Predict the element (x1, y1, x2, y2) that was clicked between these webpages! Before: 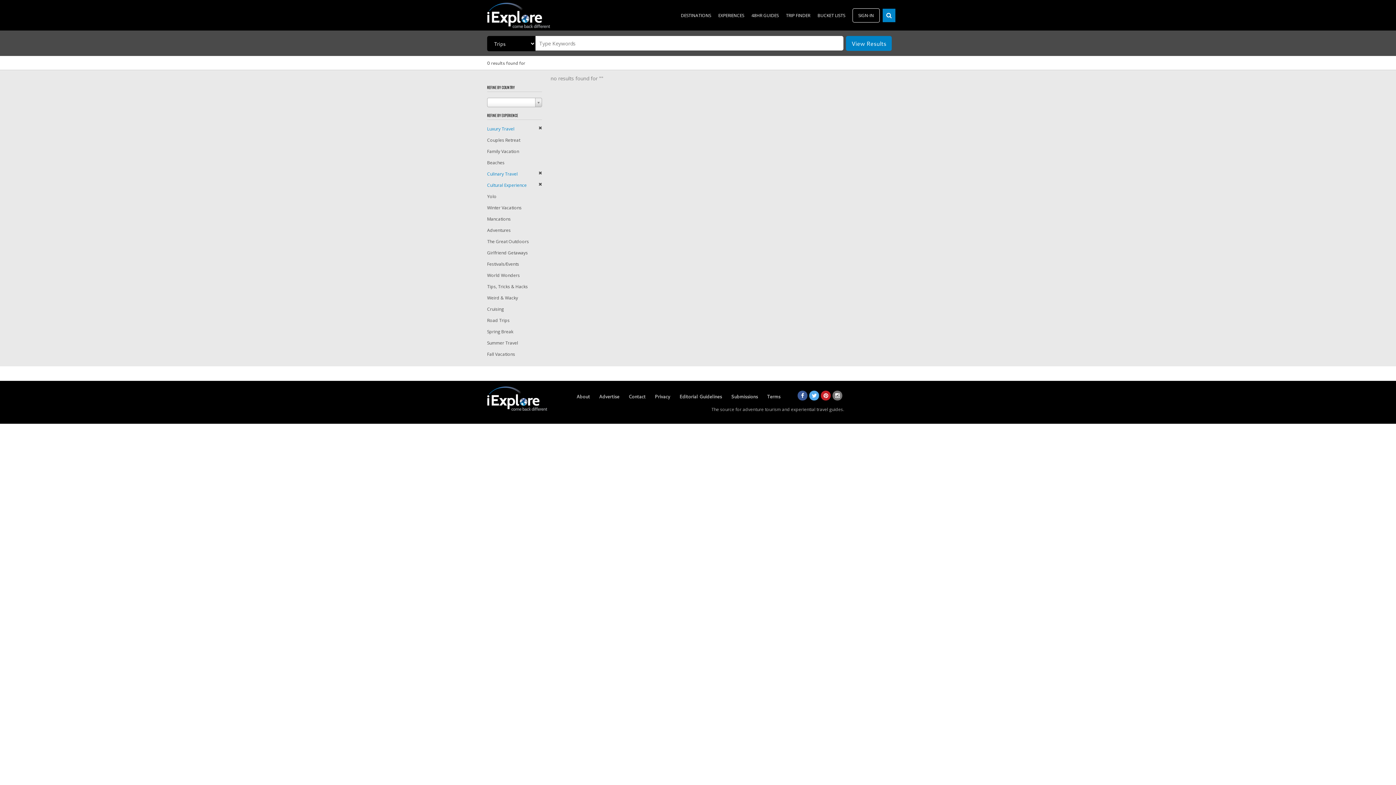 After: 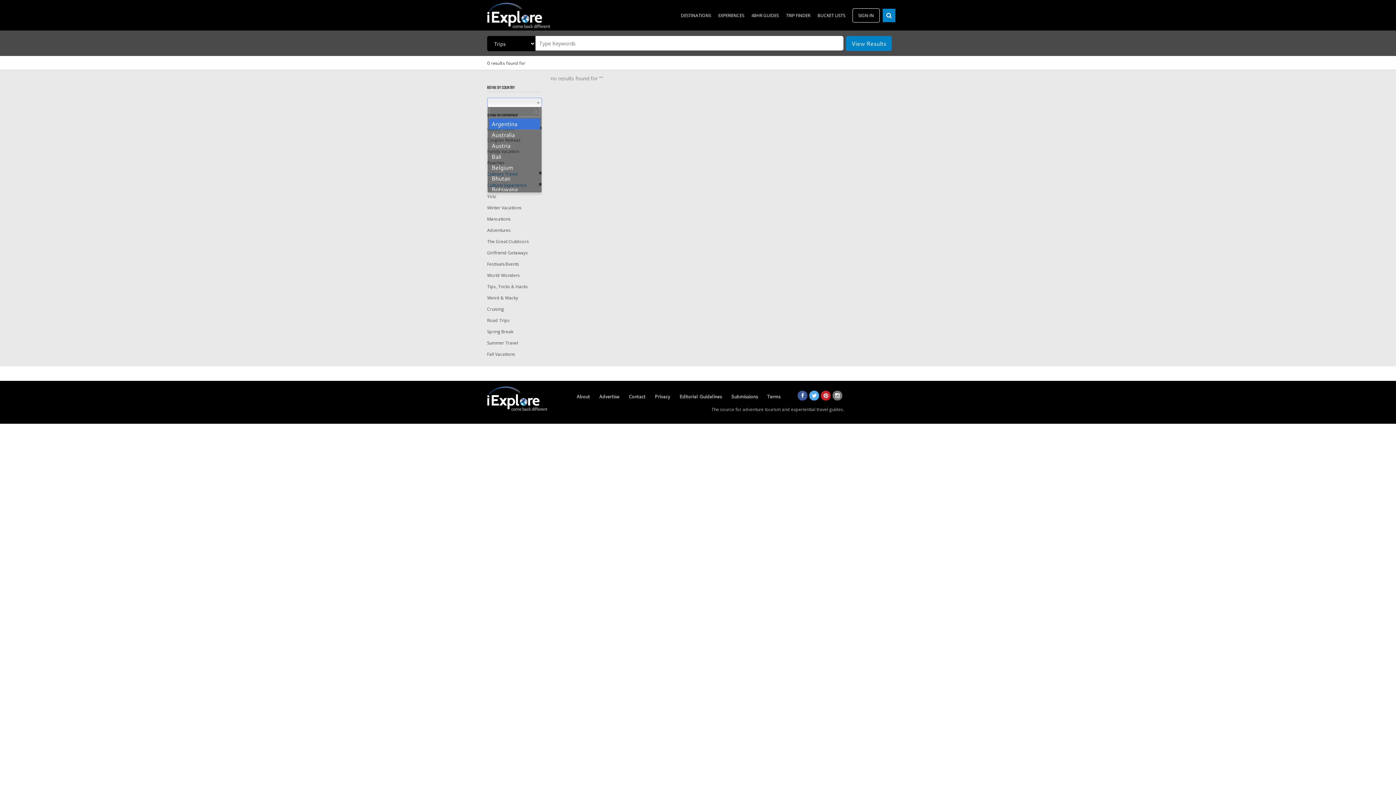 Action: bbox: (487, 97, 542, 107)